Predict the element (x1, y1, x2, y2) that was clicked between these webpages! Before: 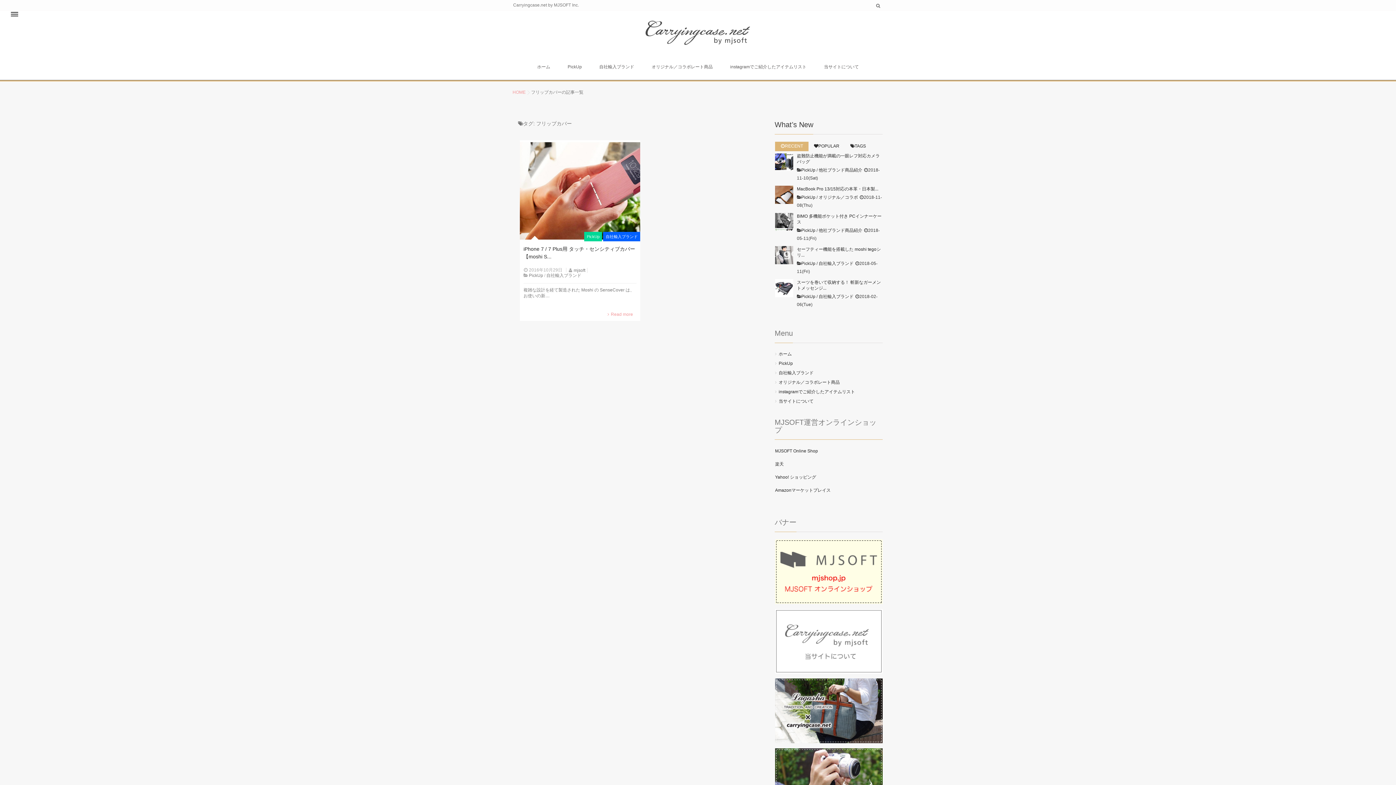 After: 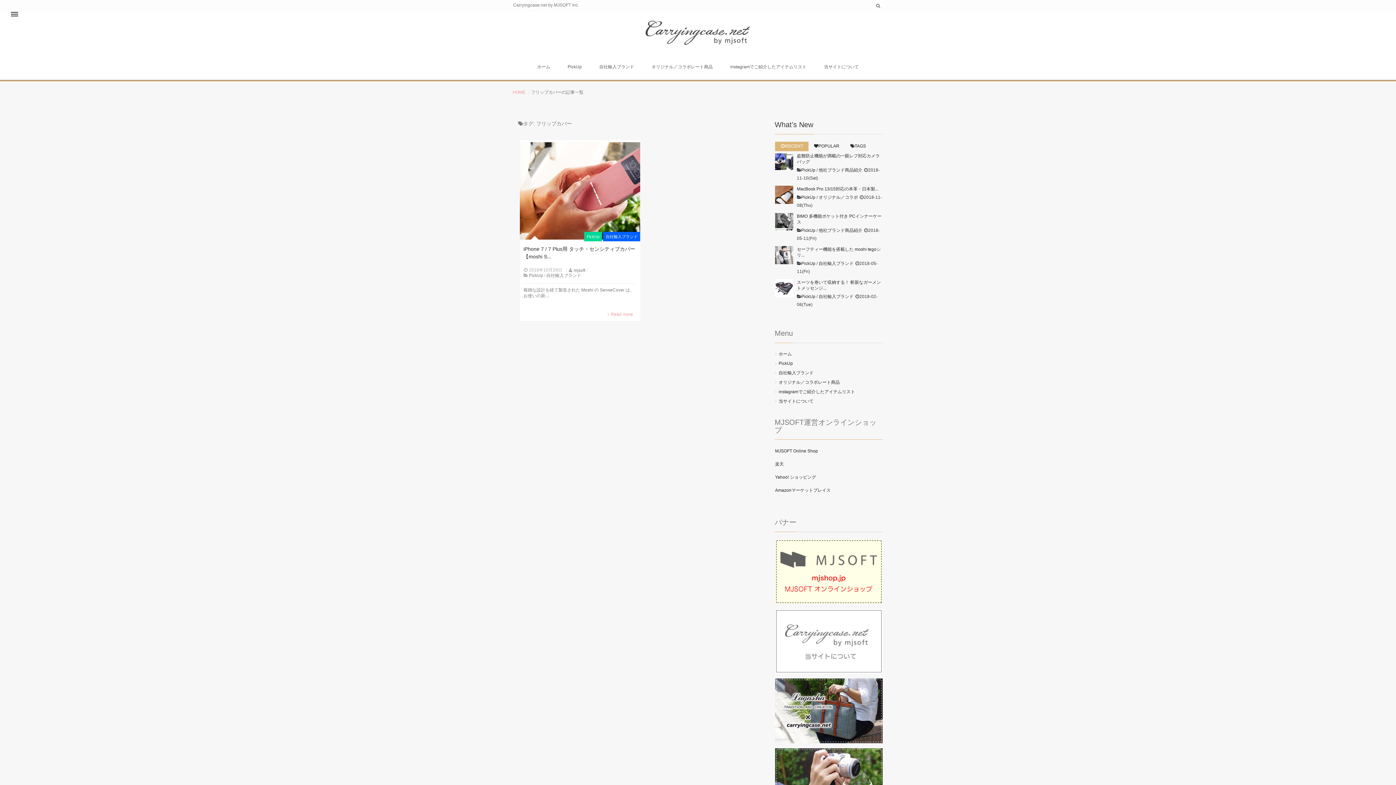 Action: bbox: (775, 488, 830, 493) label: Amazonマーケットプレイス